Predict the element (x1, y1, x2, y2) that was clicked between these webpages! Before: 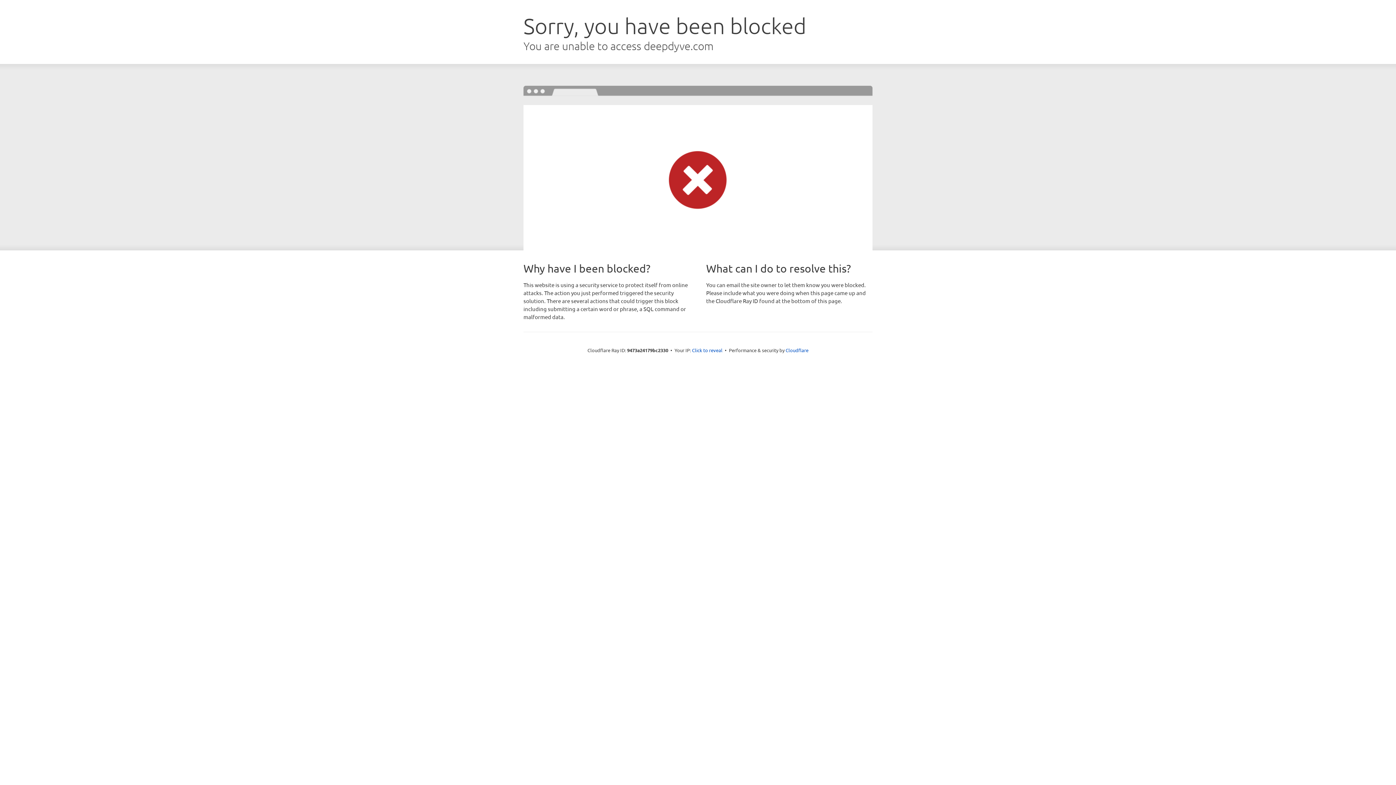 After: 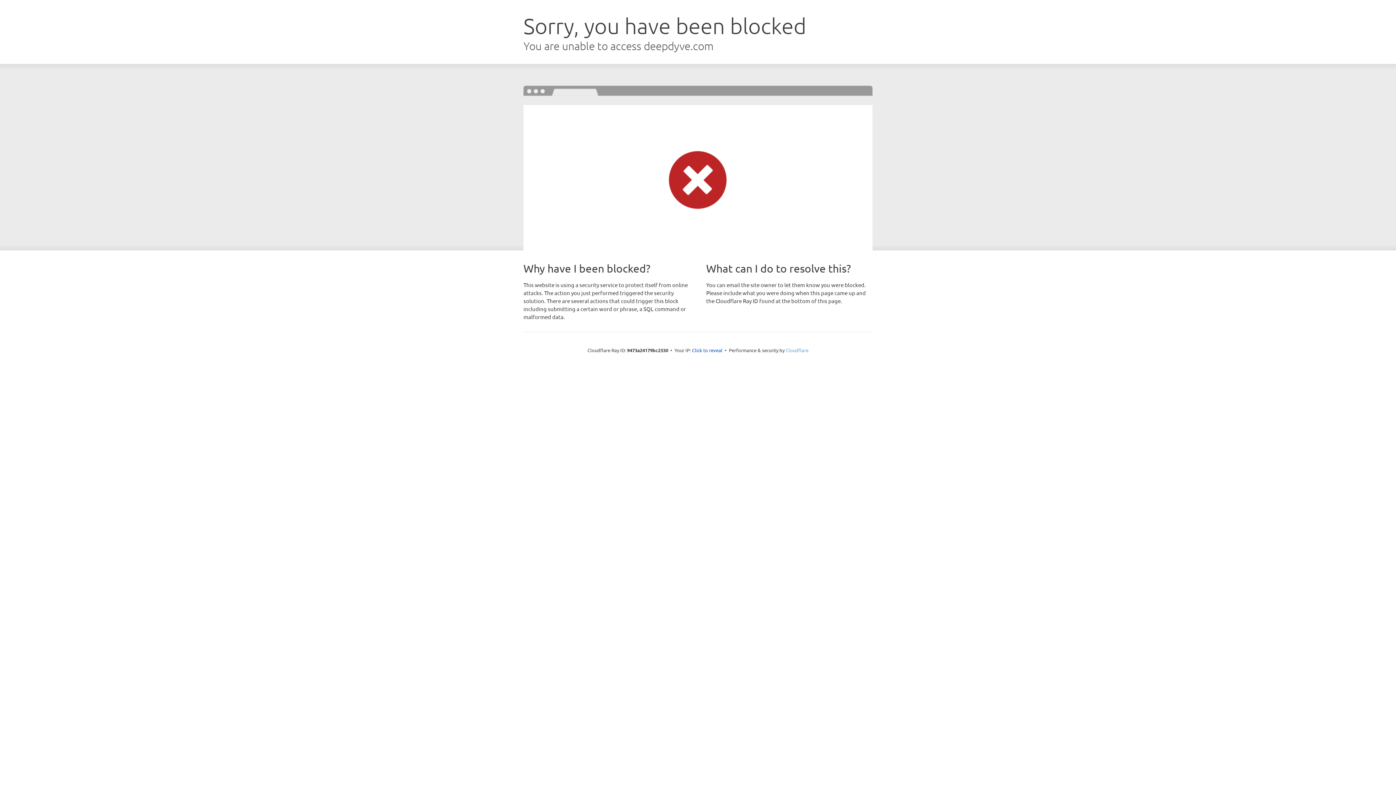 Action: label: Cloudflare bbox: (785, 347, 808, 353)